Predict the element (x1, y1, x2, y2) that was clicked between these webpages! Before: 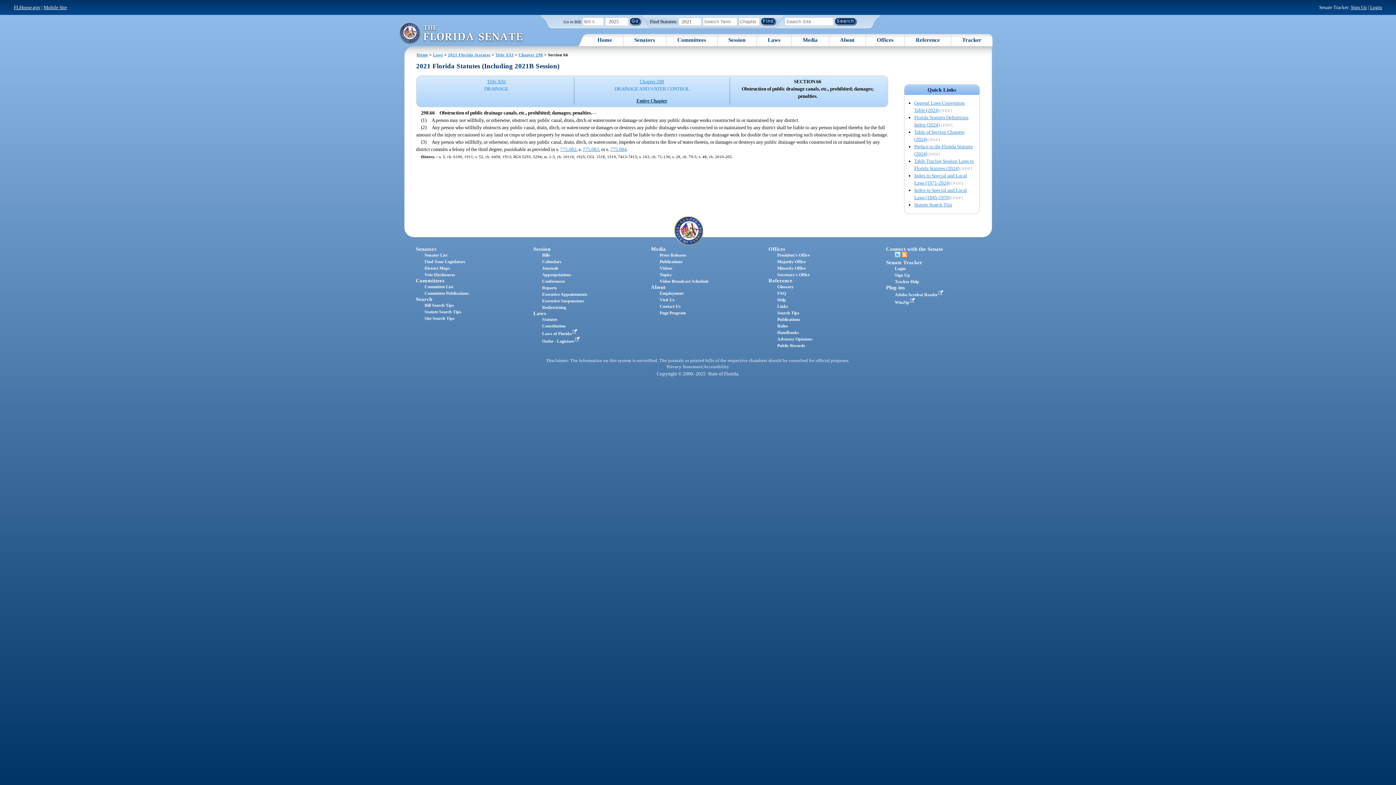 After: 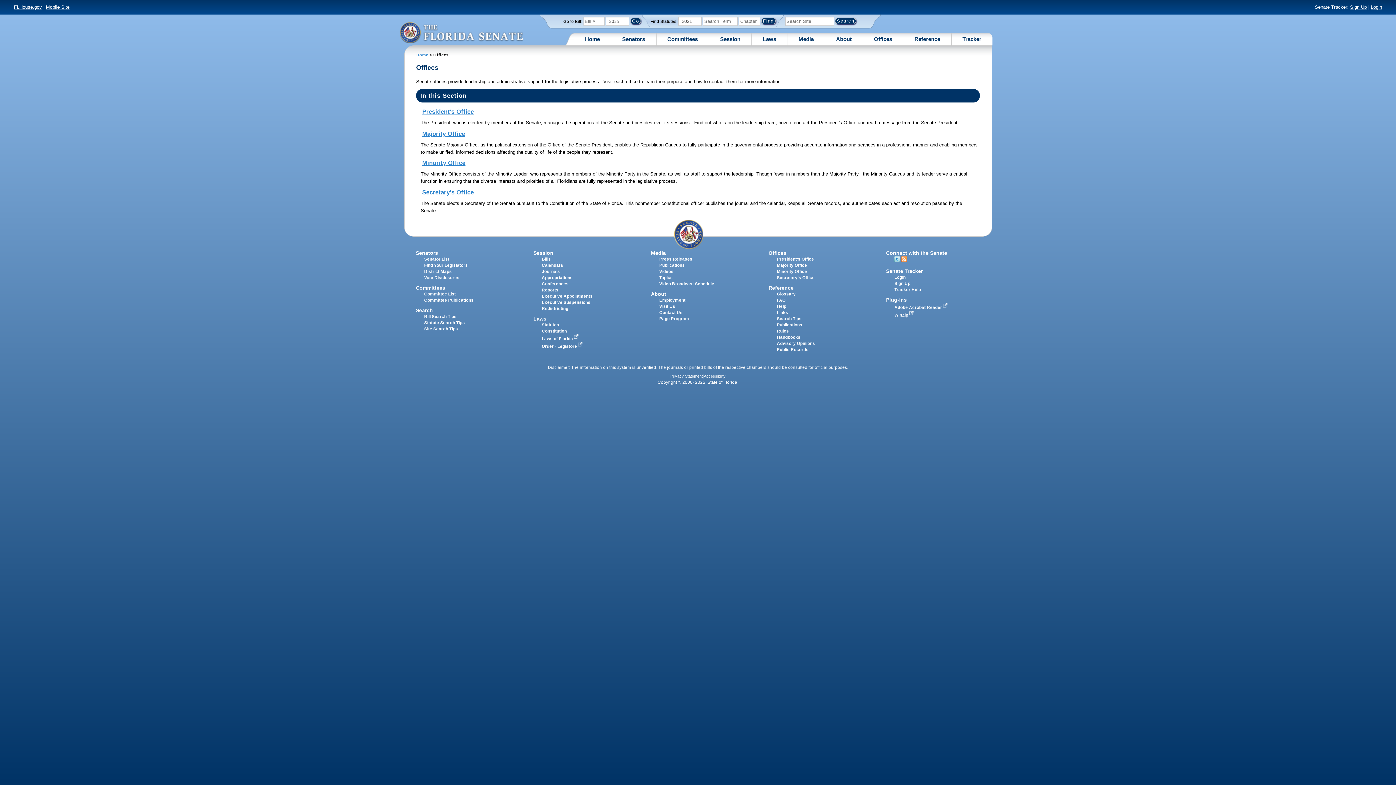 Action: label: Offices bbox: (877, 36, 893, 43)